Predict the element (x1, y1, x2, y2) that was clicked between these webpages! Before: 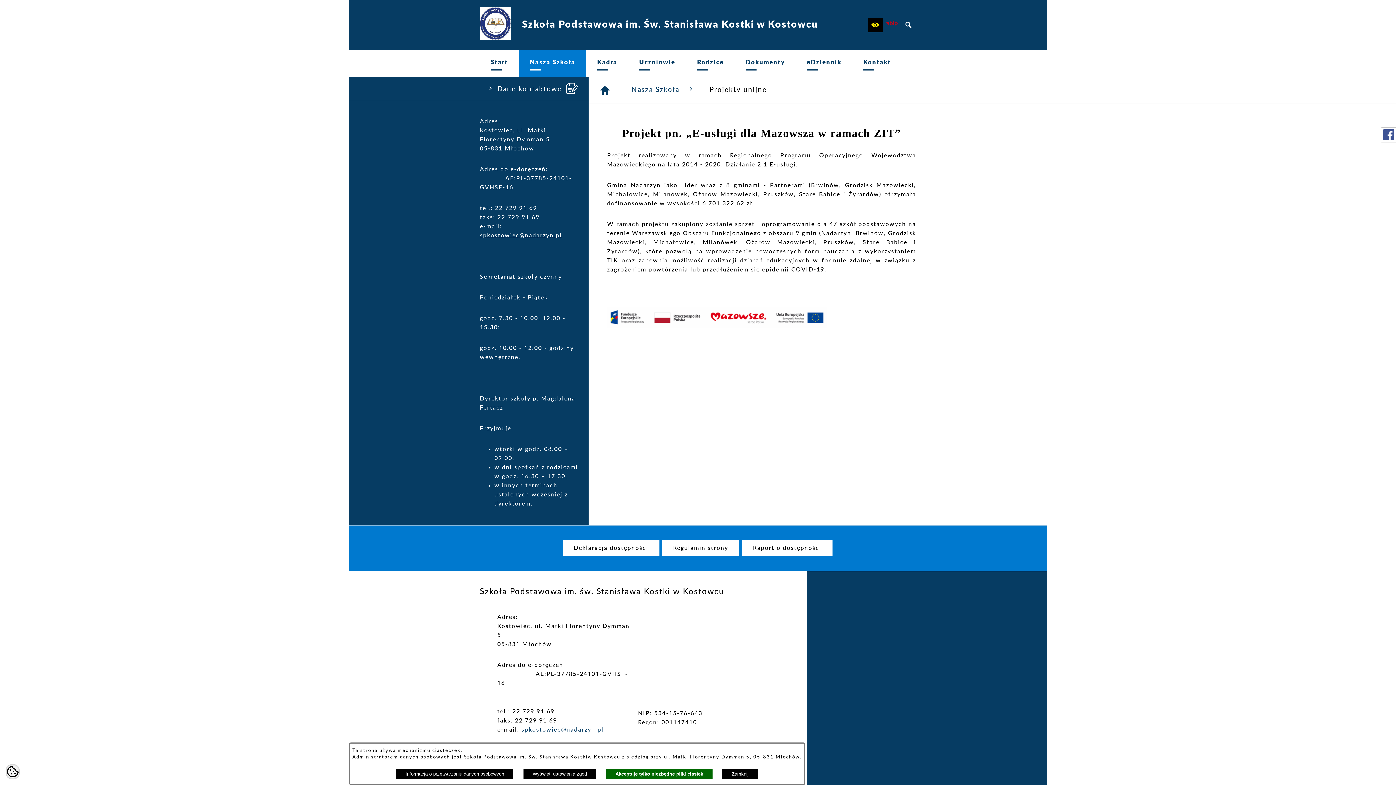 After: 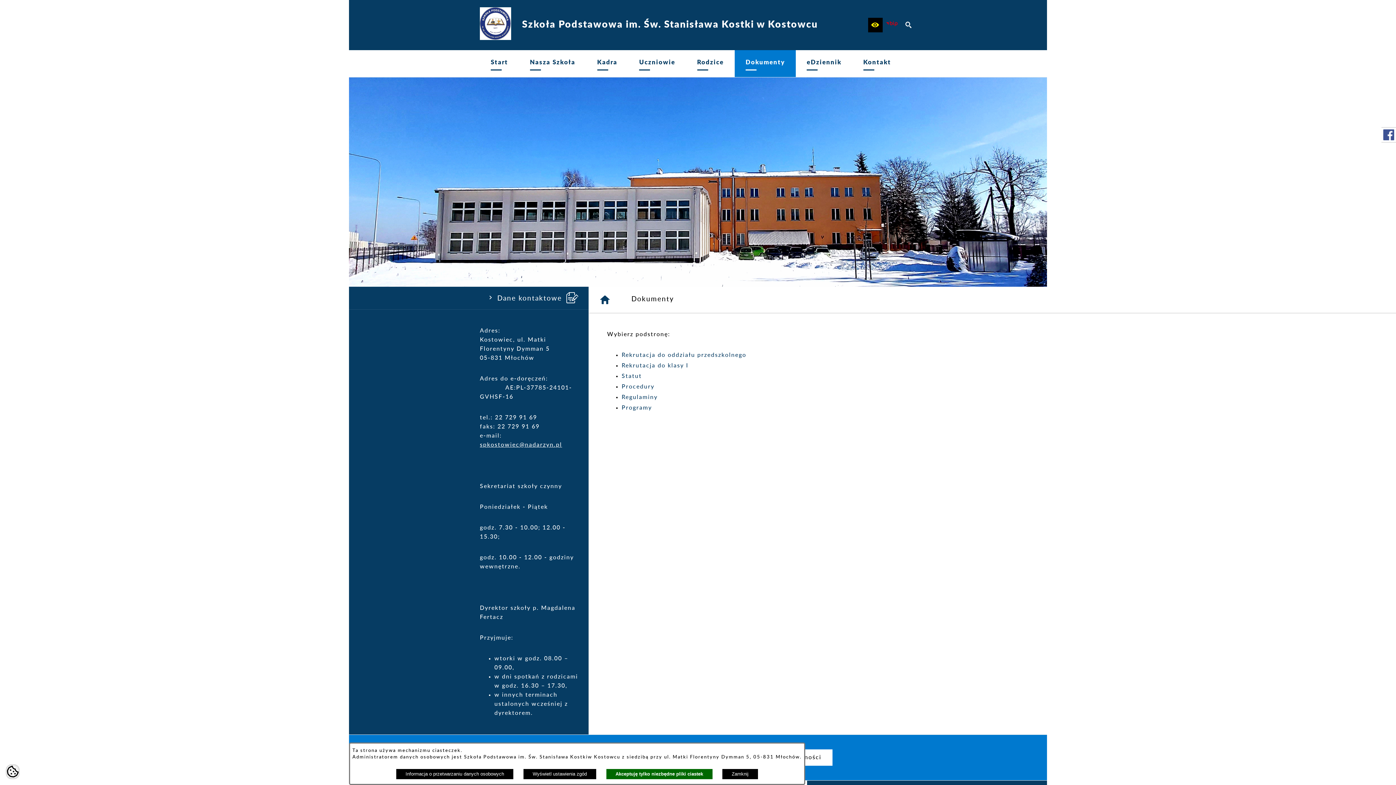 Action: bbox: (734, 50, 796, 77) label: Dokumenty